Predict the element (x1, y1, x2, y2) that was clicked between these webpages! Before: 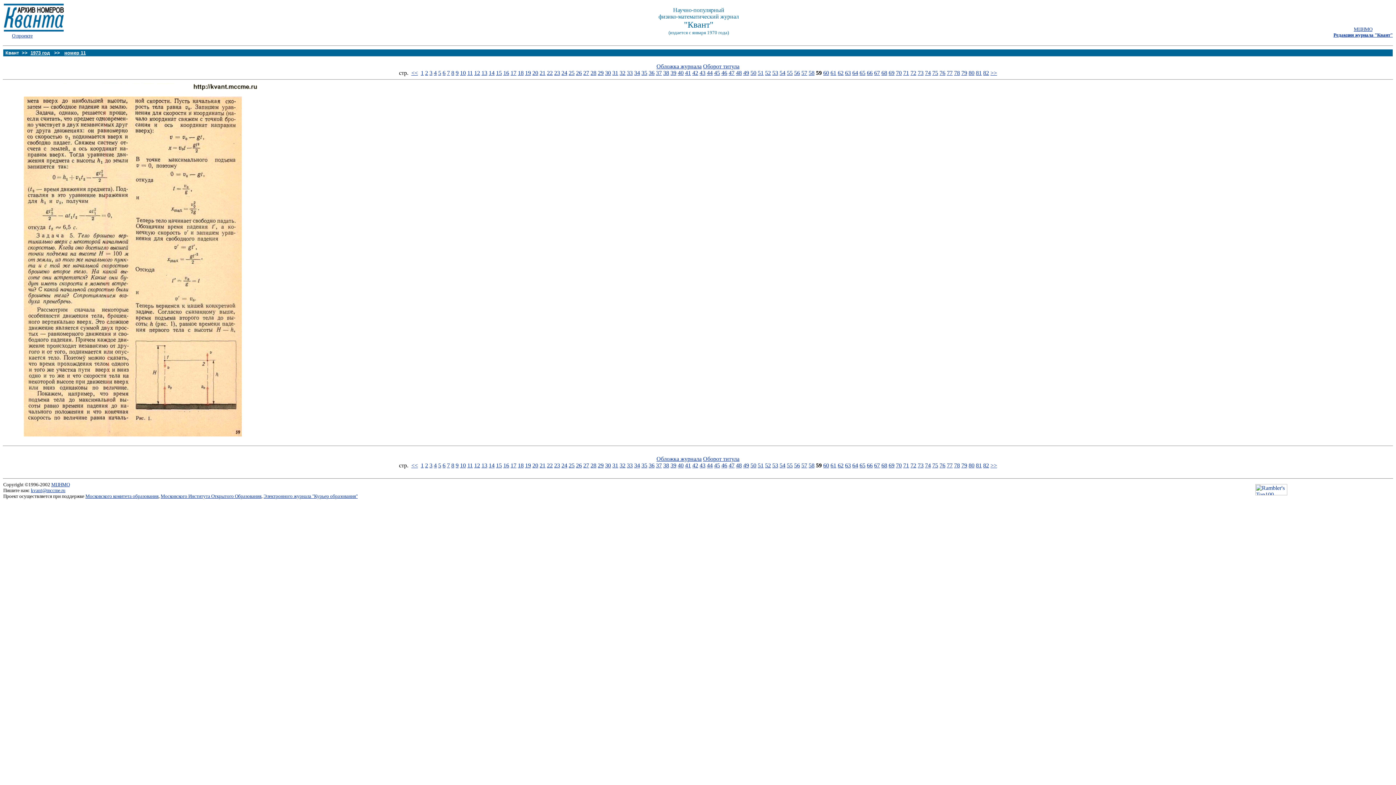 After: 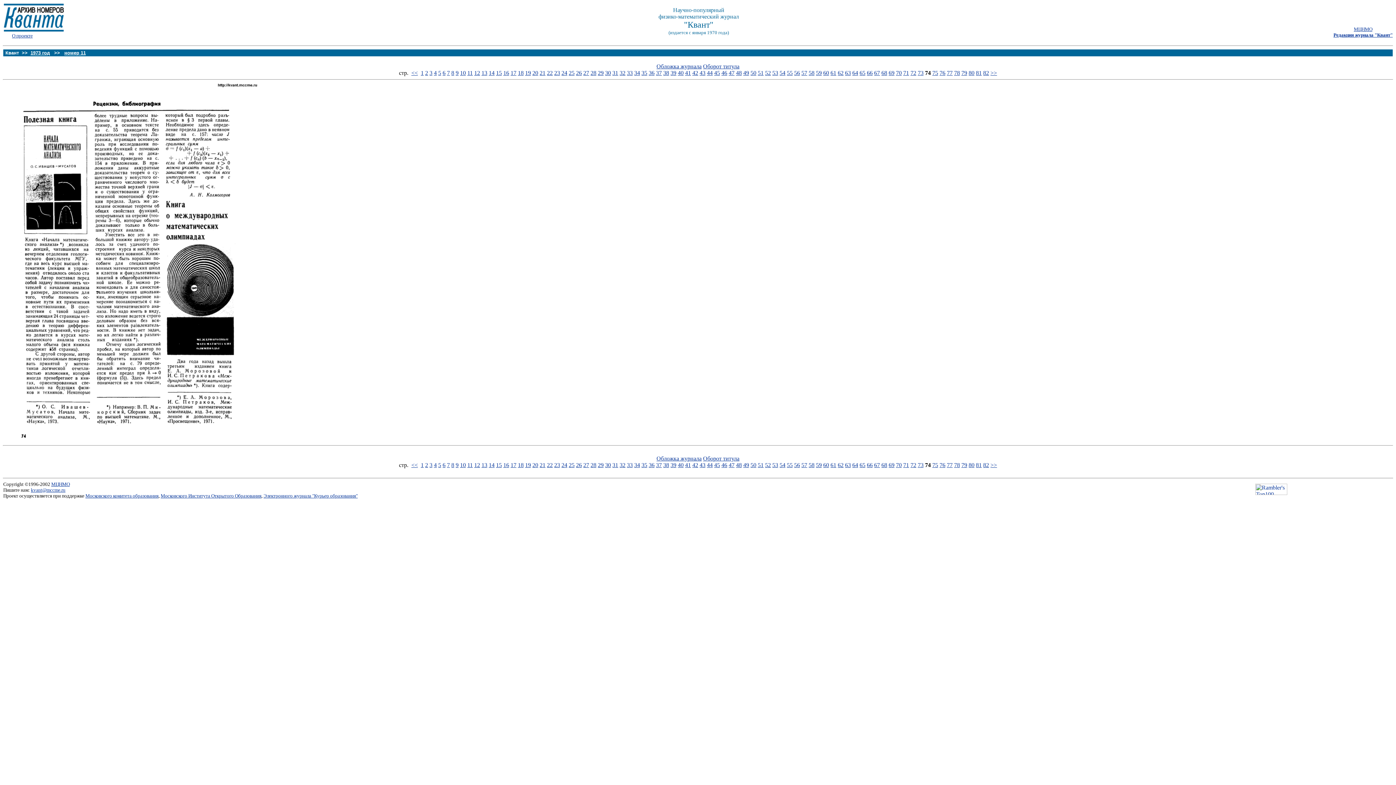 Action: label: 74 bbox: (925, 462, 931, 468)